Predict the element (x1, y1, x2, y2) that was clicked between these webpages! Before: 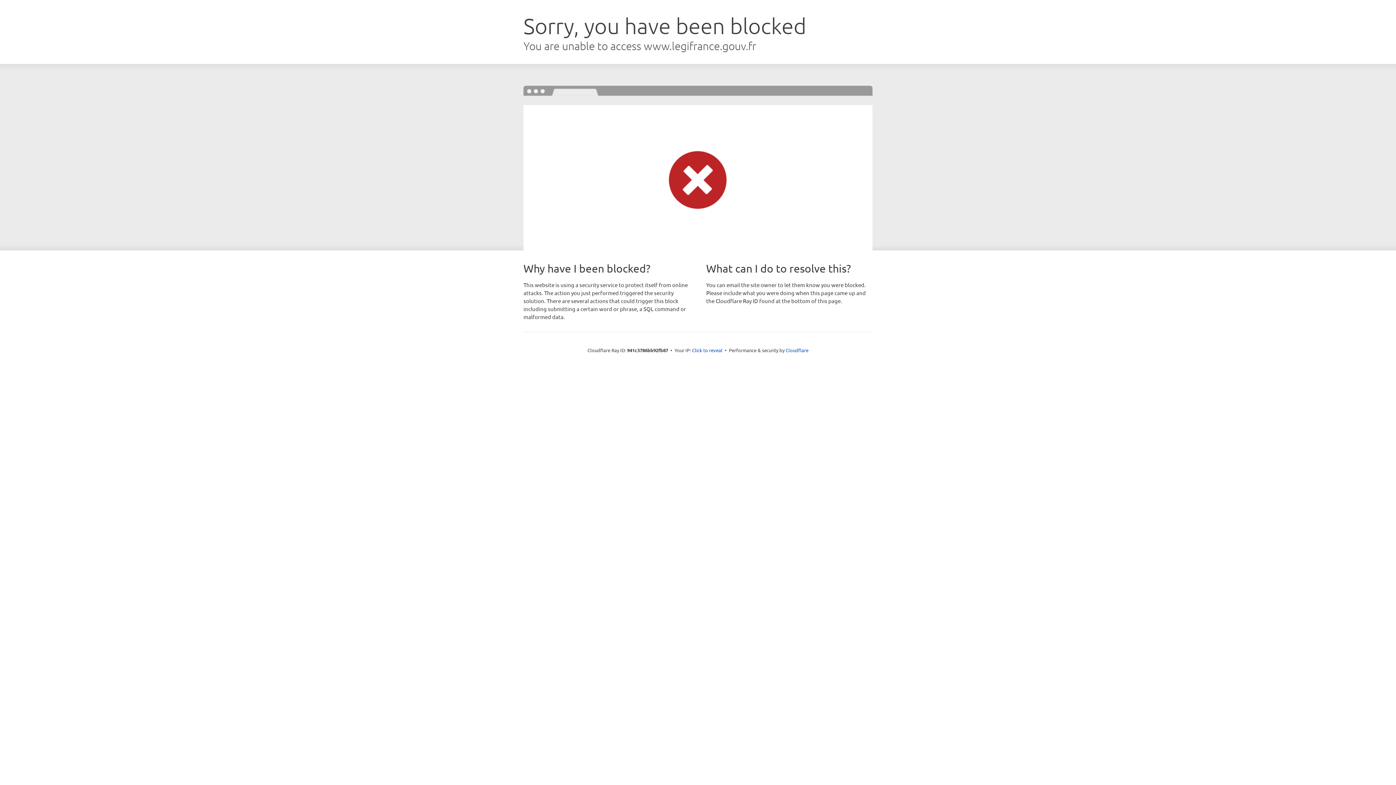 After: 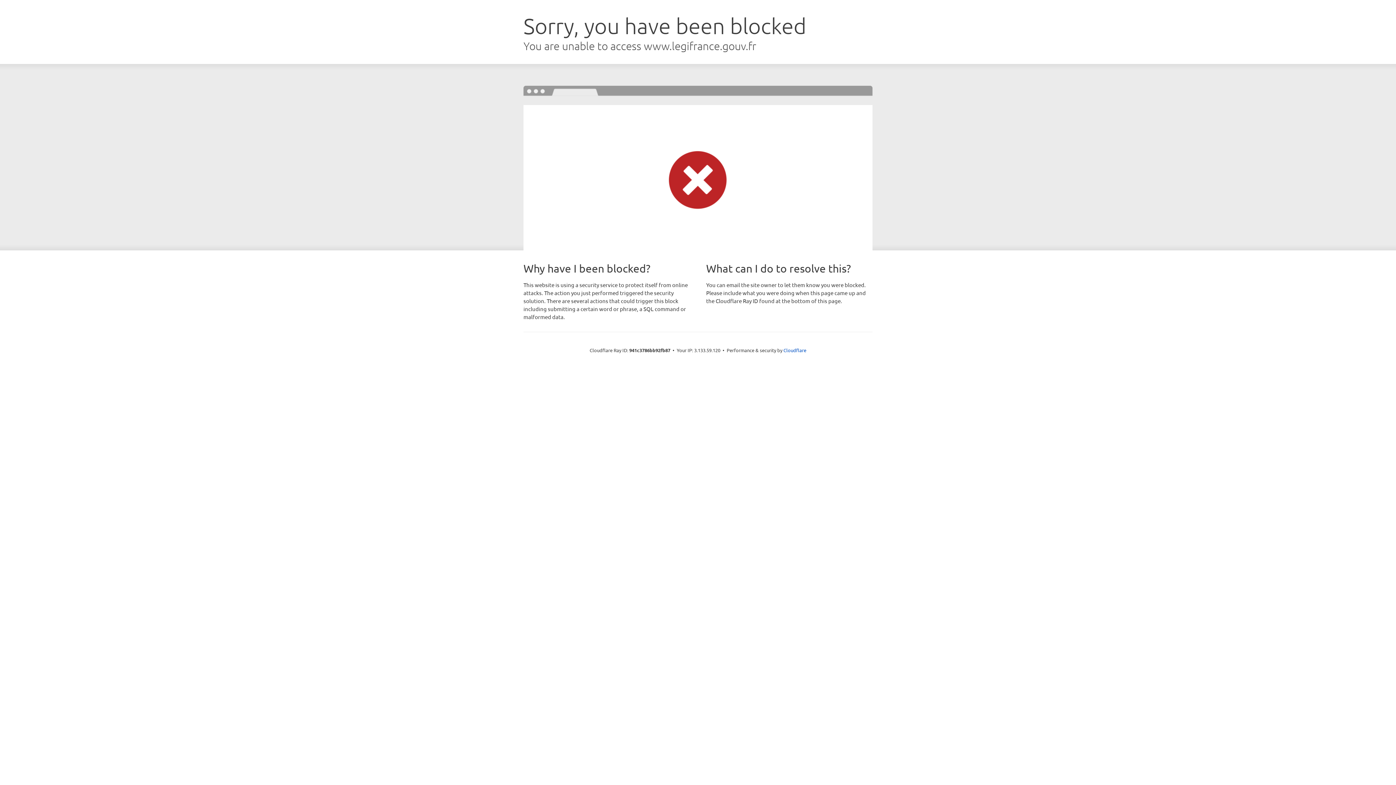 Action: bbox: (692, 346, 722, 353) label: Click to reveal